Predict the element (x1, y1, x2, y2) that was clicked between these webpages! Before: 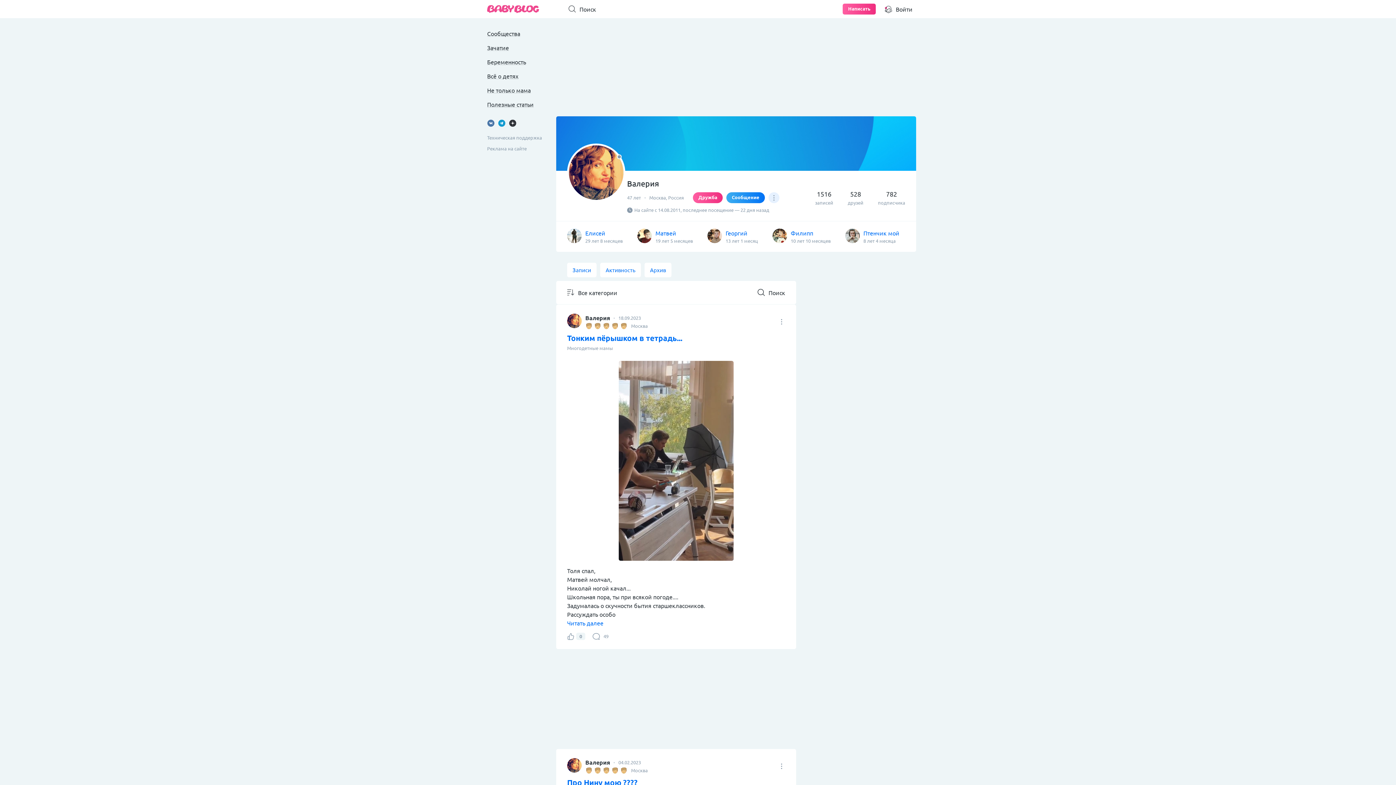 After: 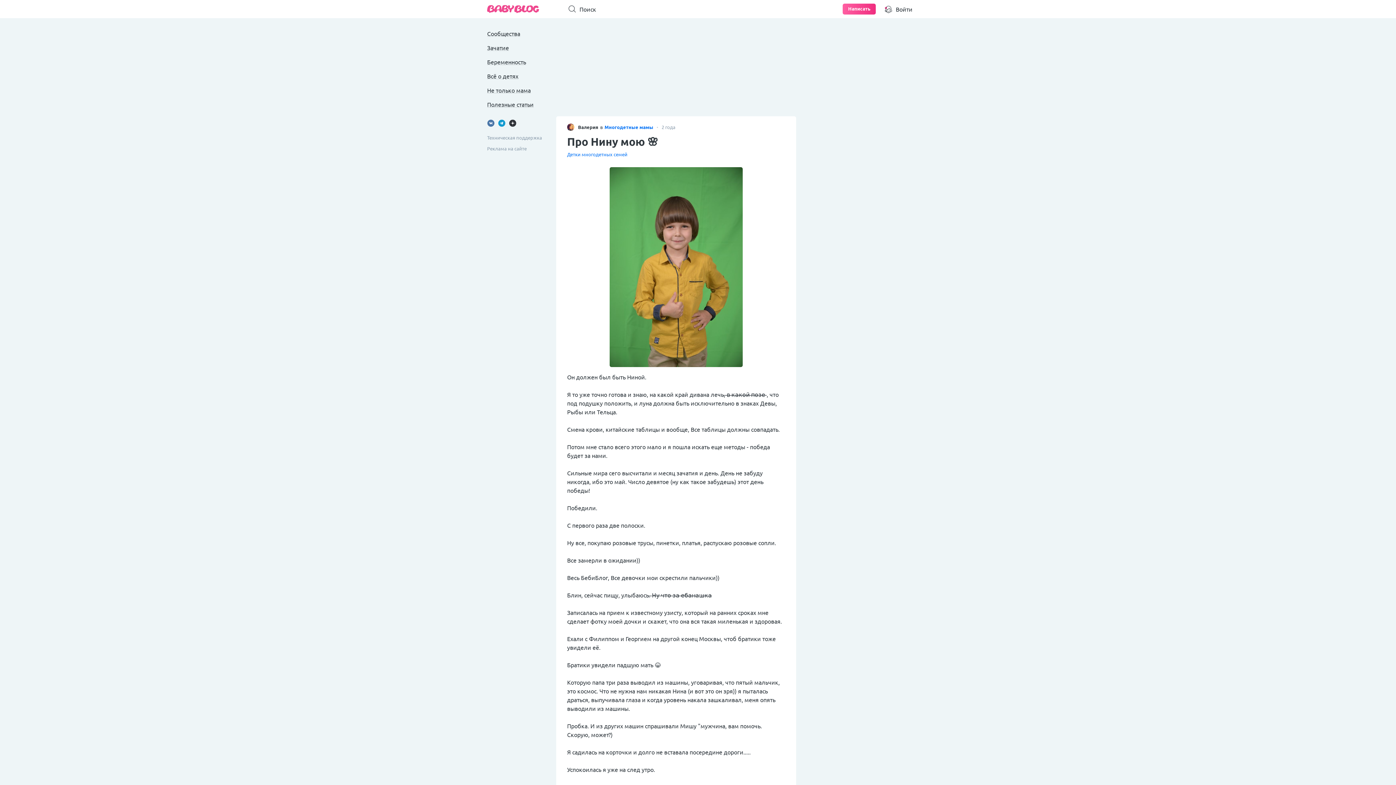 Action: label: Про Нину мою ???? bbox: (567, 778, 785, 787)